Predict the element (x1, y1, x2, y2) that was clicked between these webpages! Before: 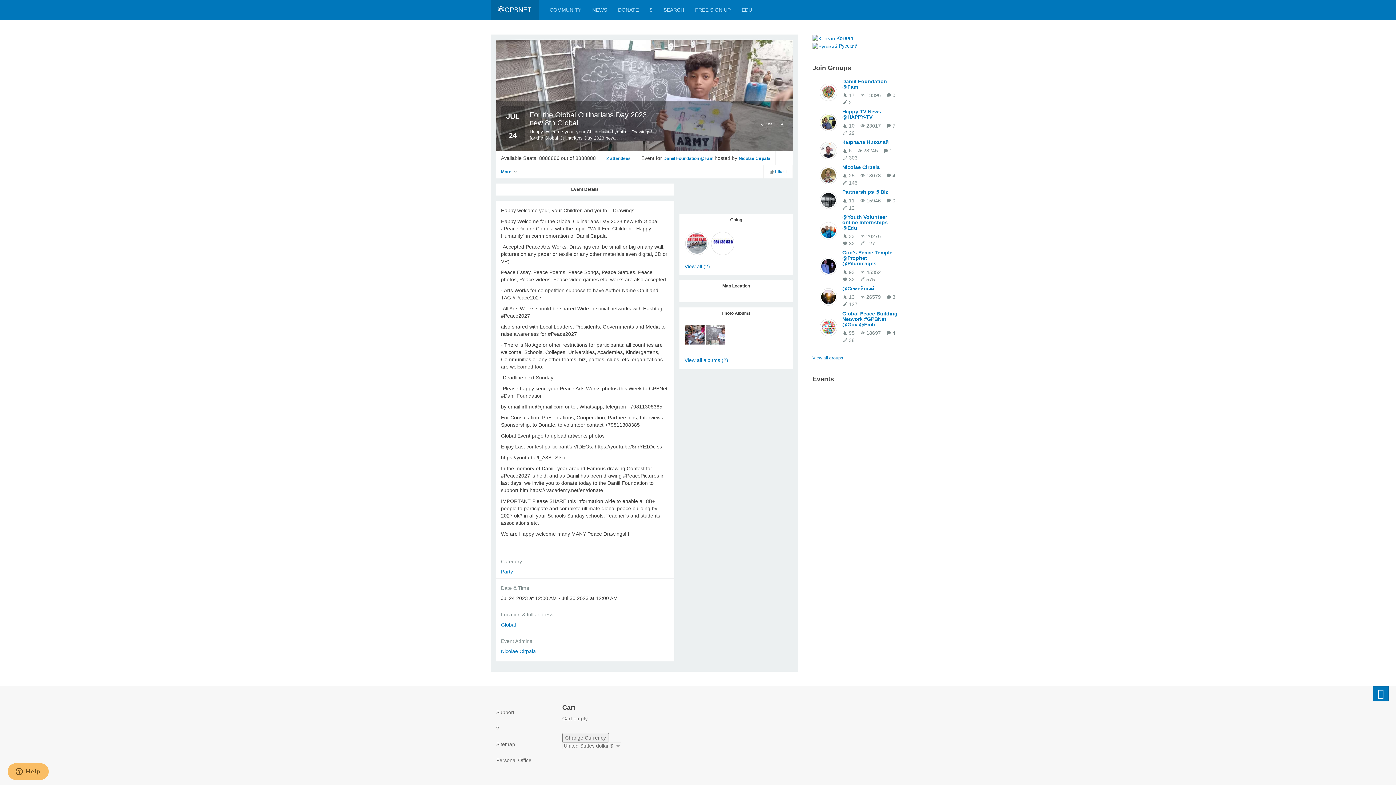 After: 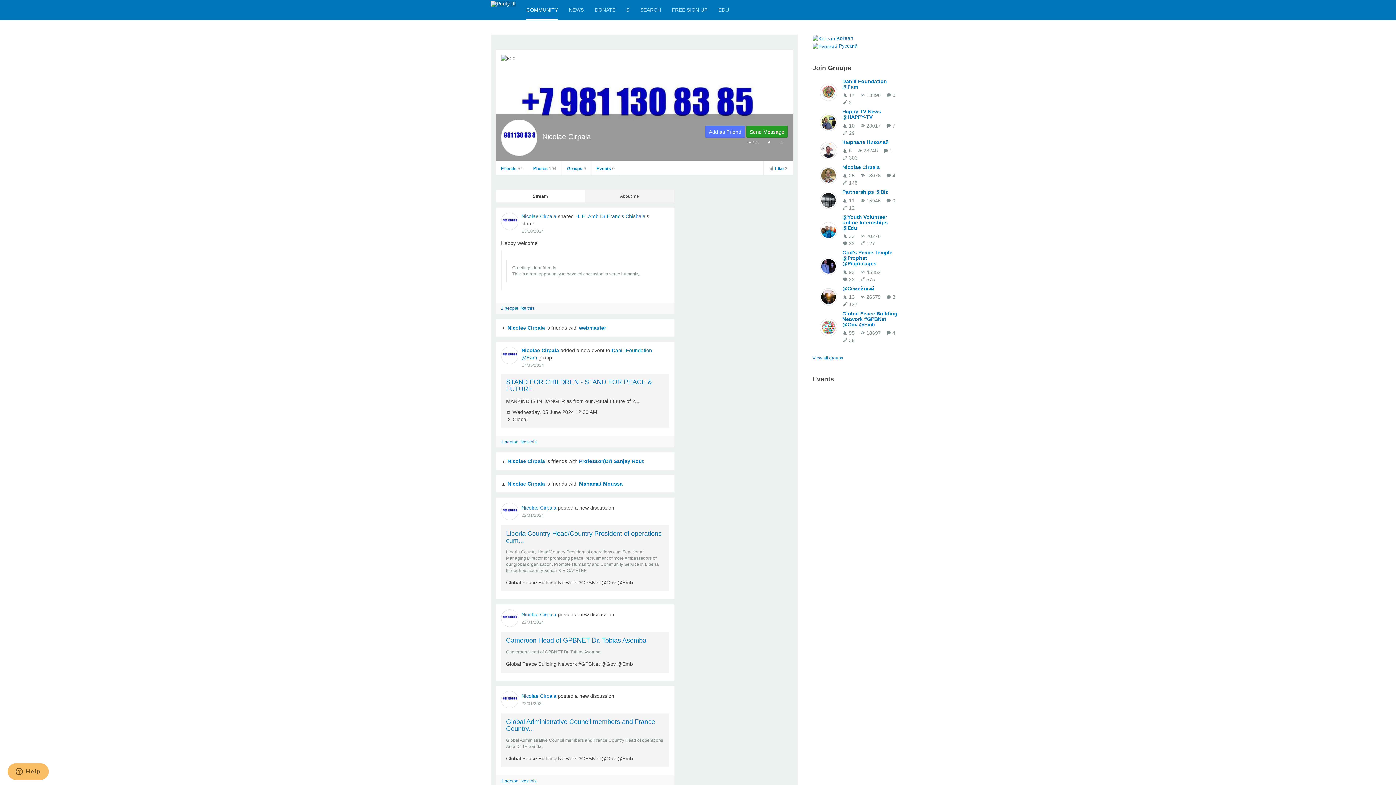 Action: bbox: (738, 156, 770, 161) label: Nicolae Cirpala